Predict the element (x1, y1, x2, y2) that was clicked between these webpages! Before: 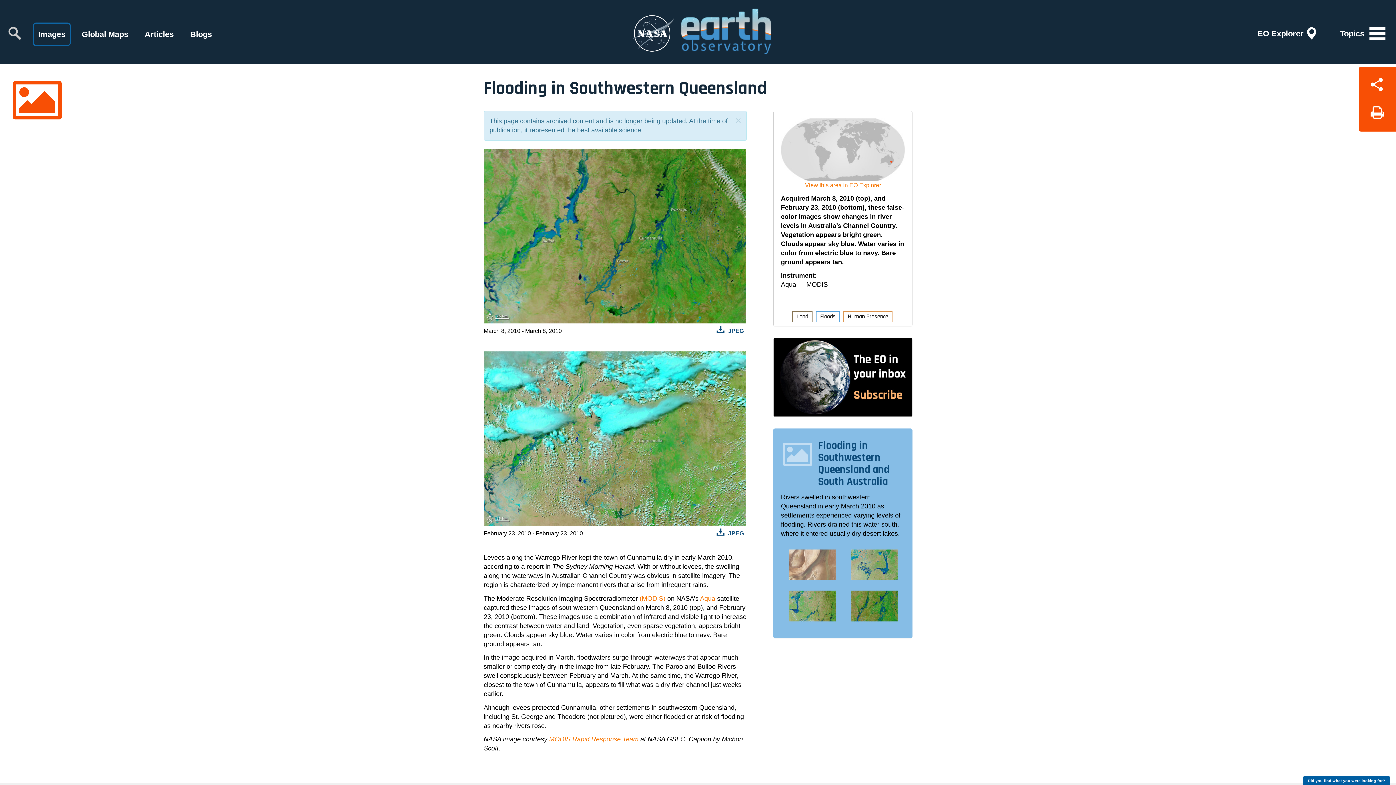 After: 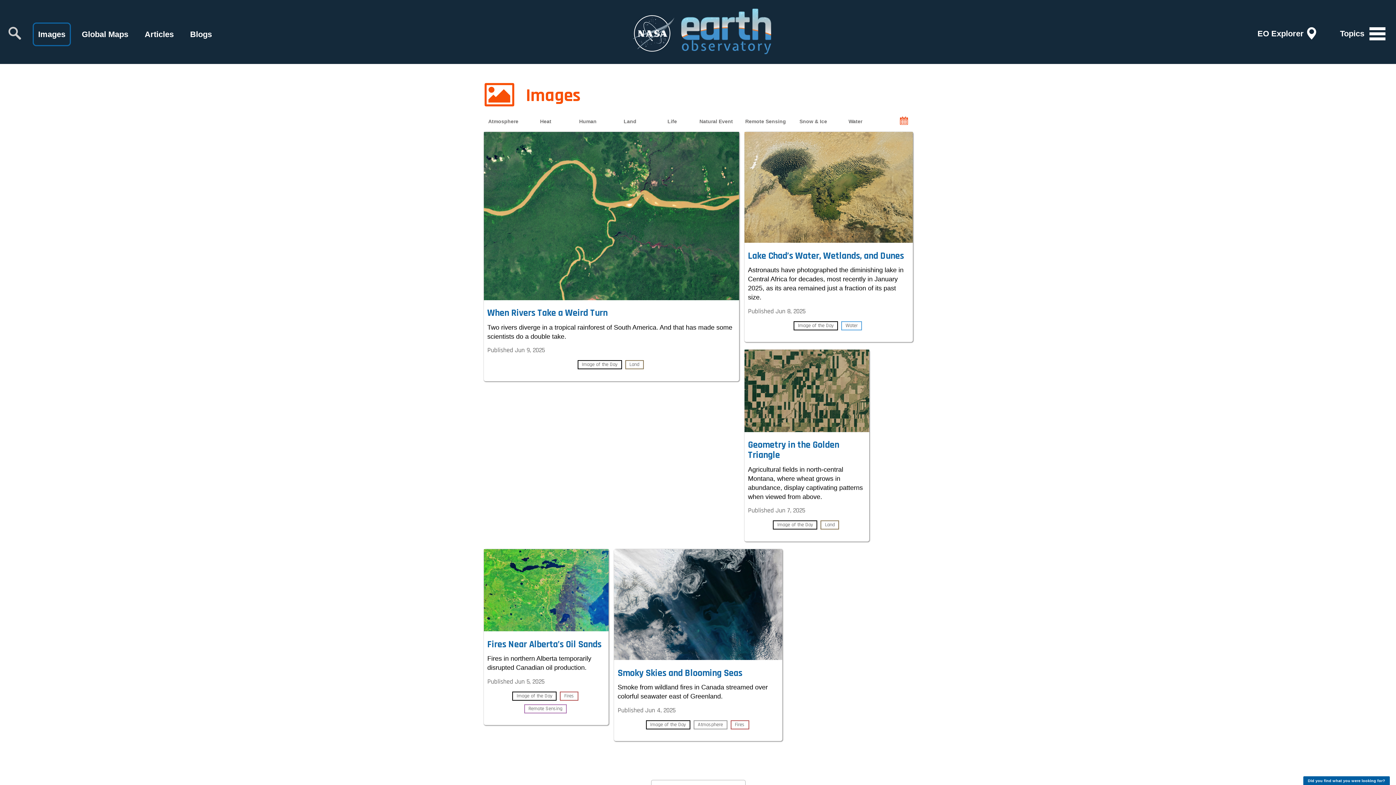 Action: bbox: (32, 22, 70, 46) label: Images